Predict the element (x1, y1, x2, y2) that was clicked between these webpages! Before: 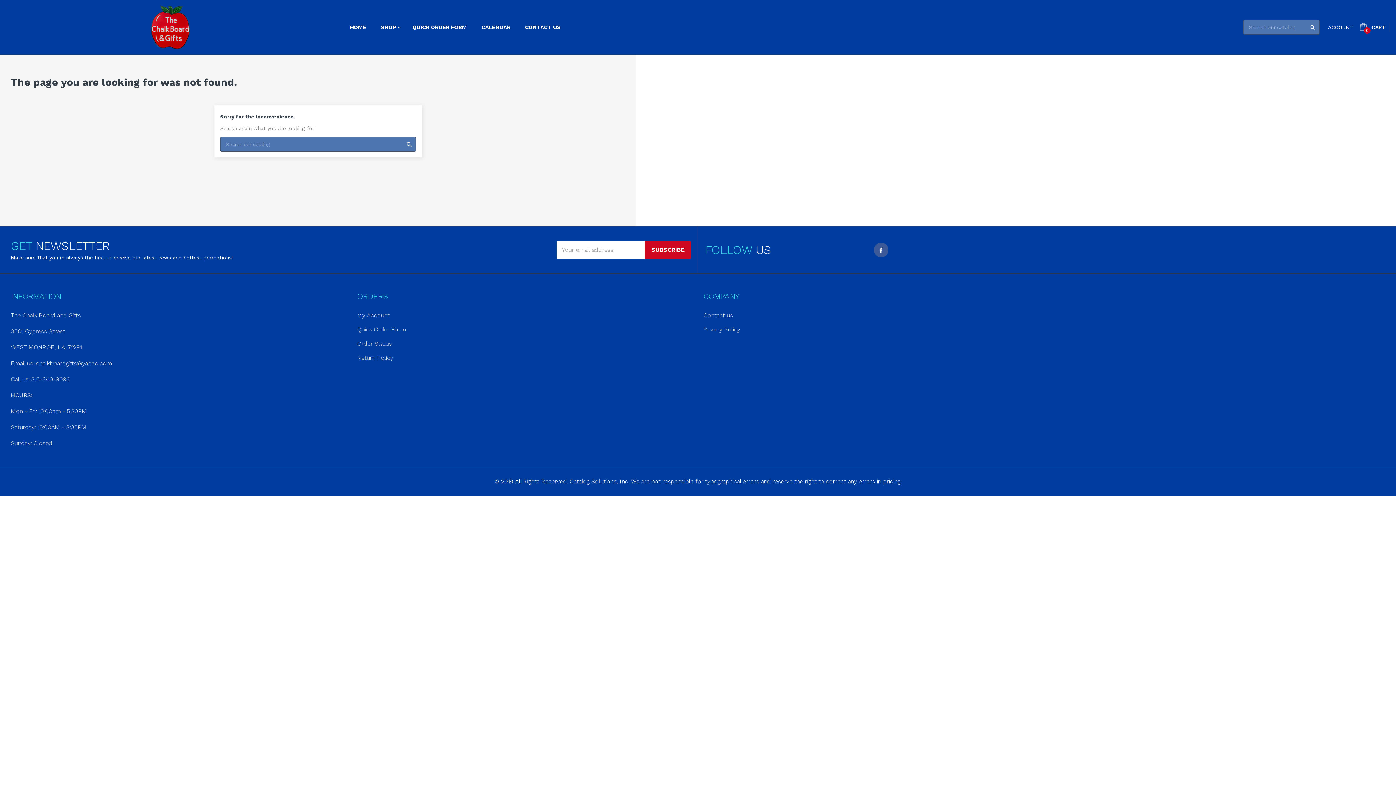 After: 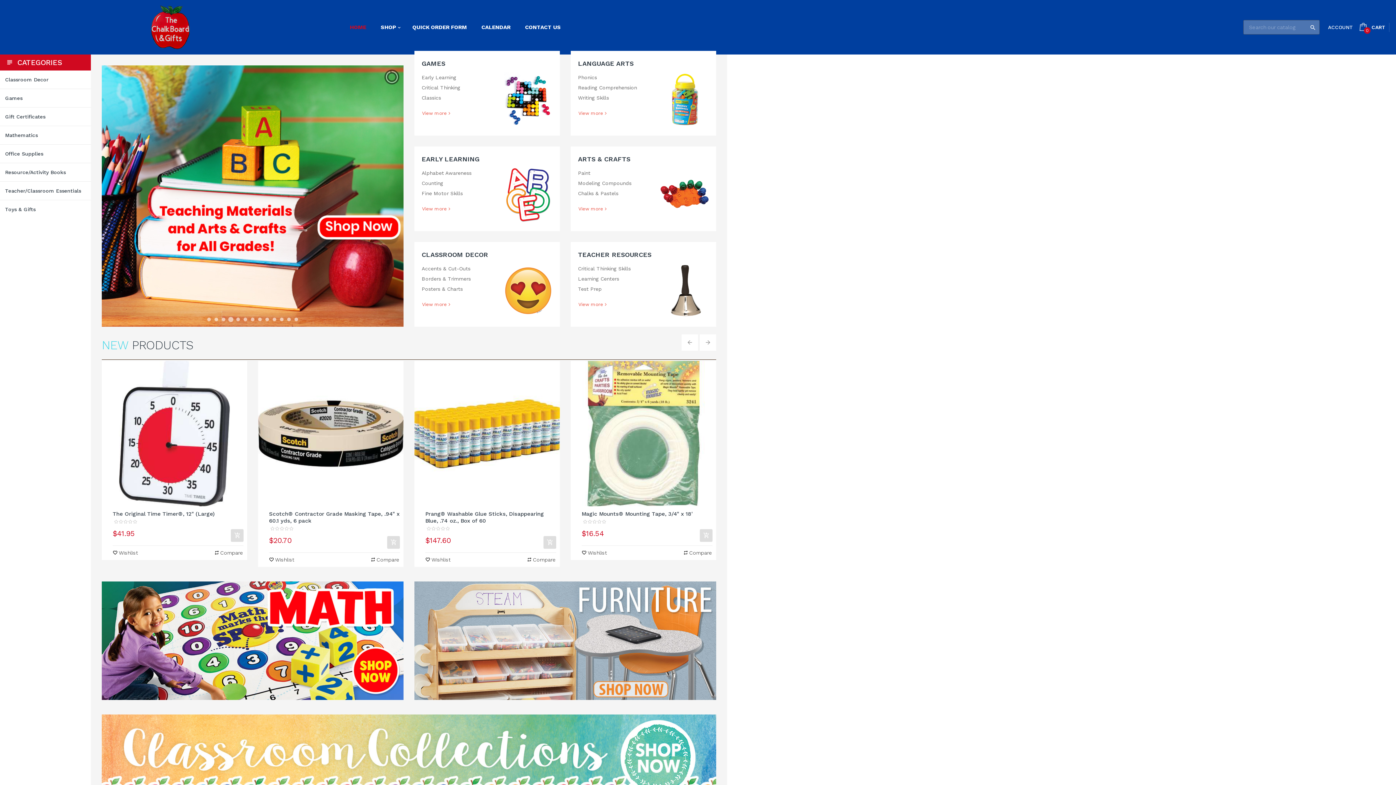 Action: bbox: (145, 0, 195, 54)